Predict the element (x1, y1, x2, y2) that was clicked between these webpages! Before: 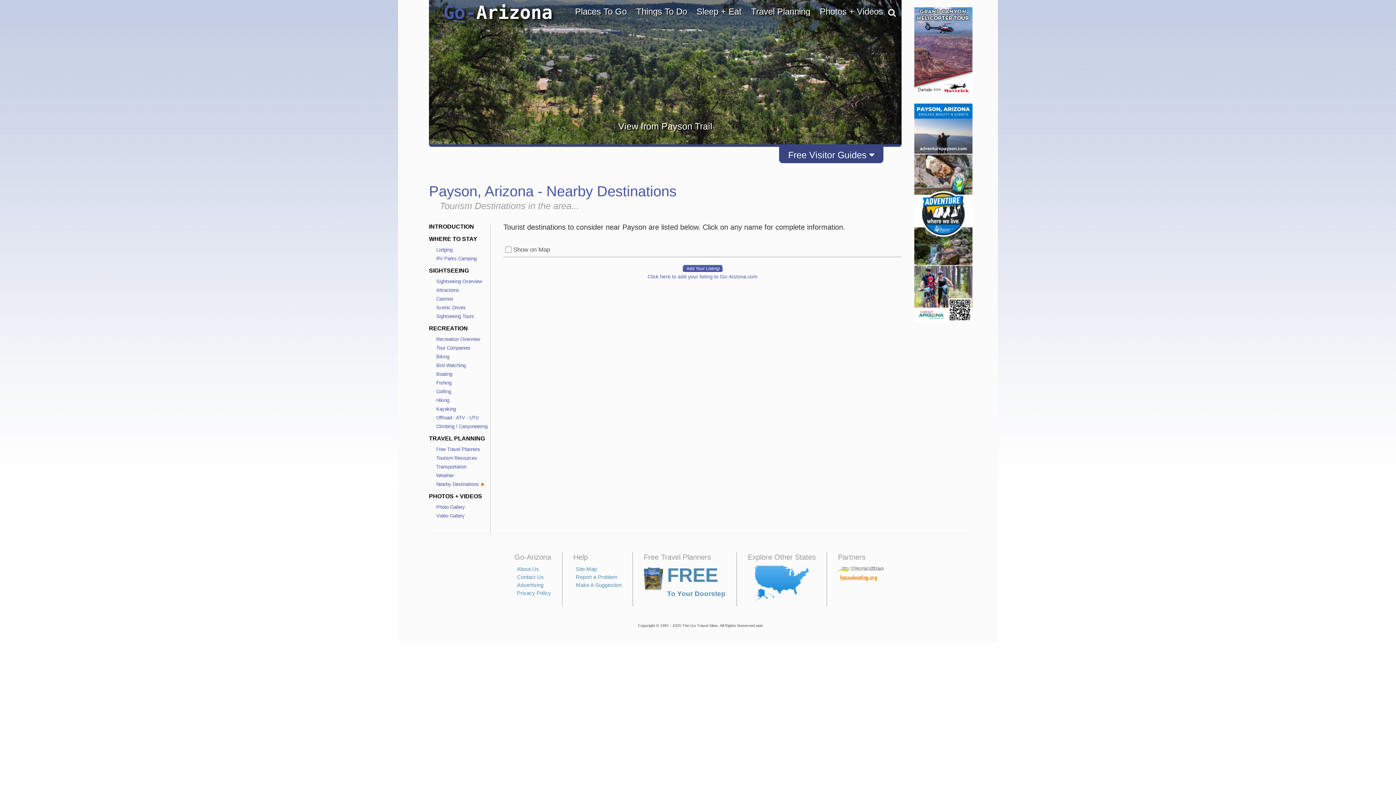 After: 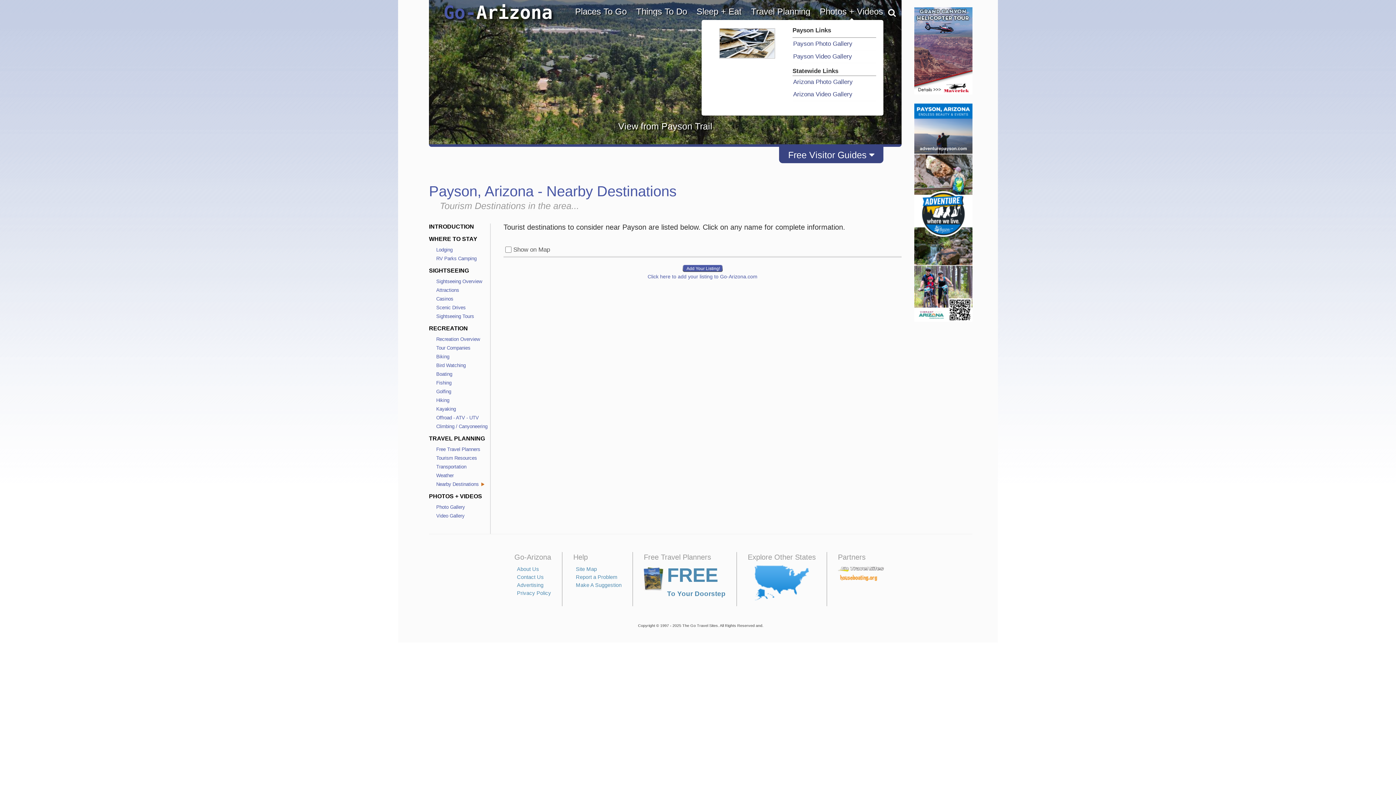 Action: bbox: (820, 7, 883, 16) label: Photos + Videos